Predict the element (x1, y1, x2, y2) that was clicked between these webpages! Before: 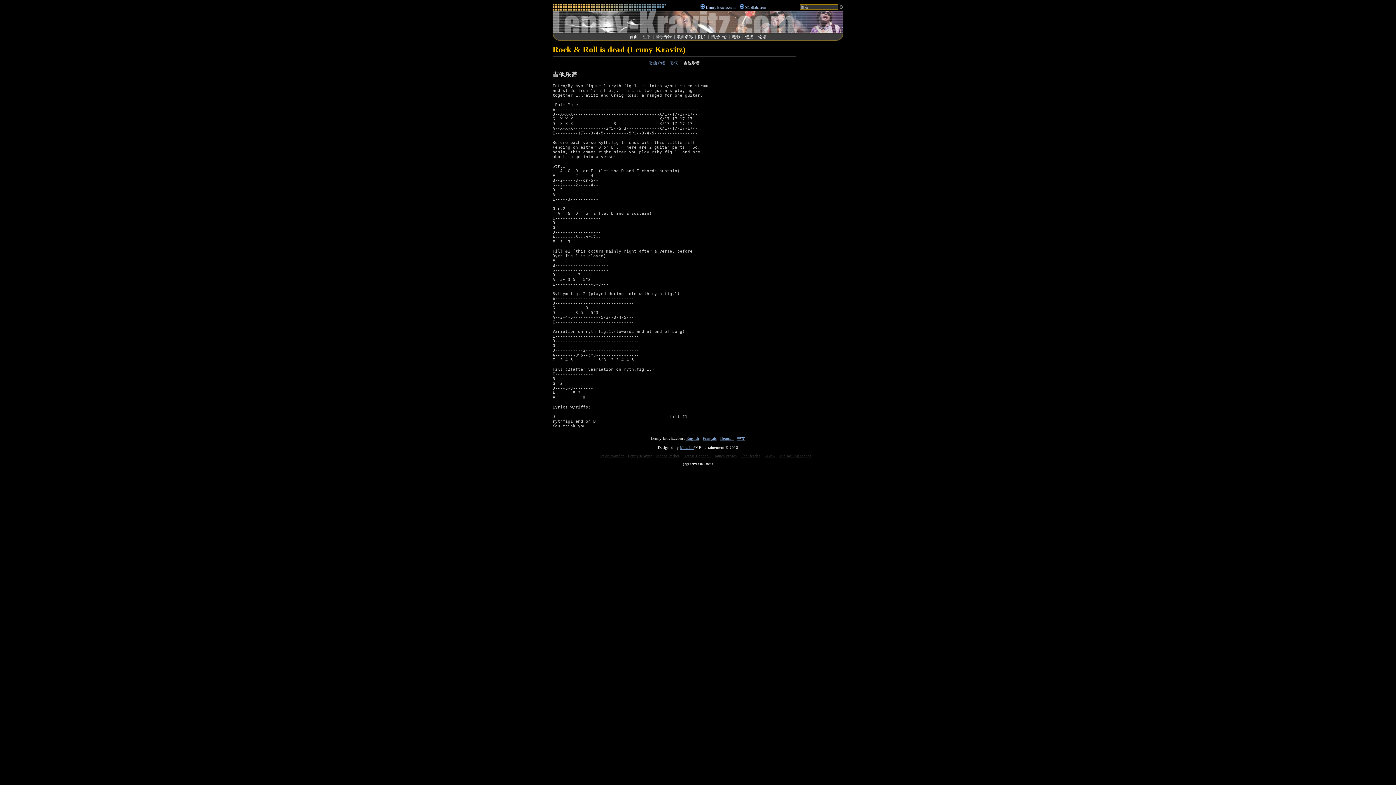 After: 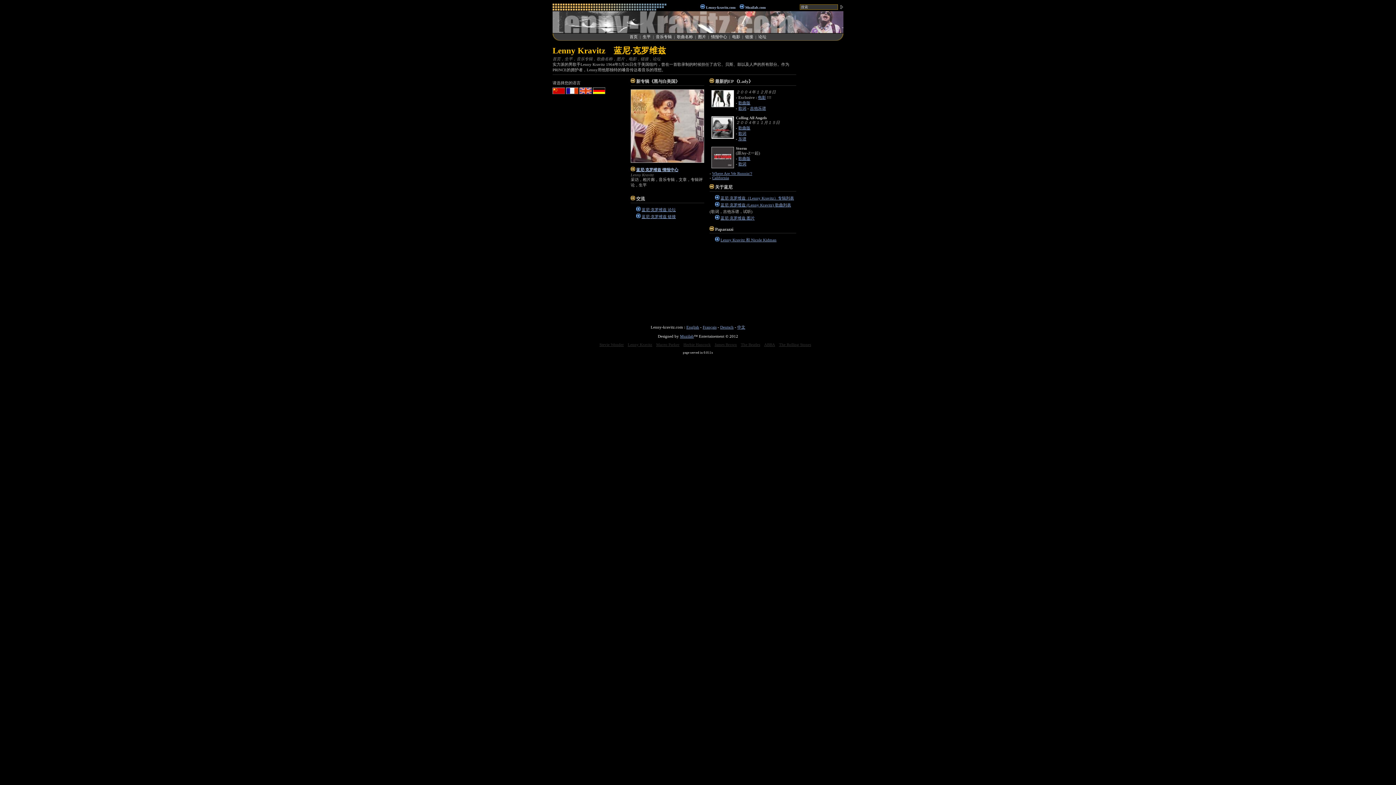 Action: label: 首页 bbox: (629, 34, 637, 38)